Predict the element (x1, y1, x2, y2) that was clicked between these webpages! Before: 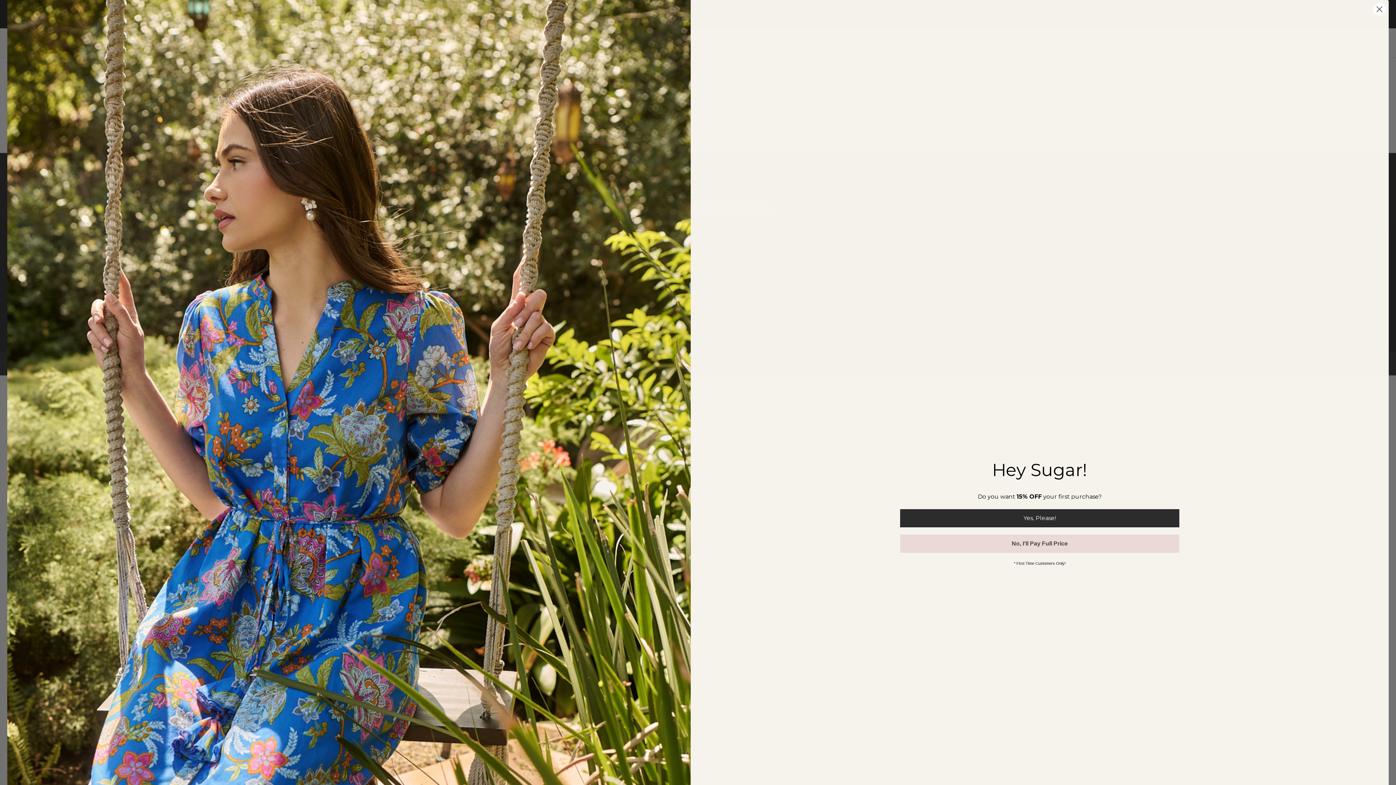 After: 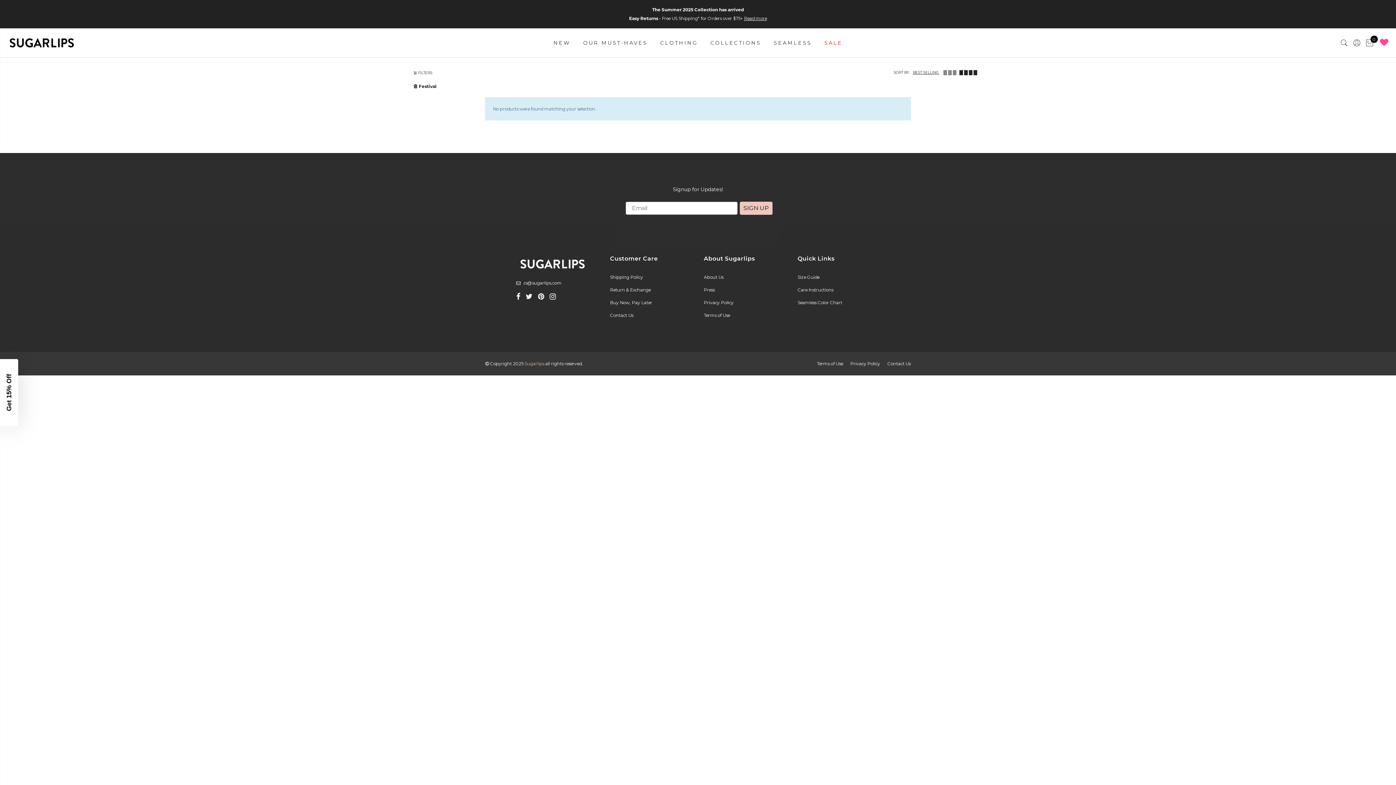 Action: bbox: (1373, 2, 1386, 15) label: Close dialog